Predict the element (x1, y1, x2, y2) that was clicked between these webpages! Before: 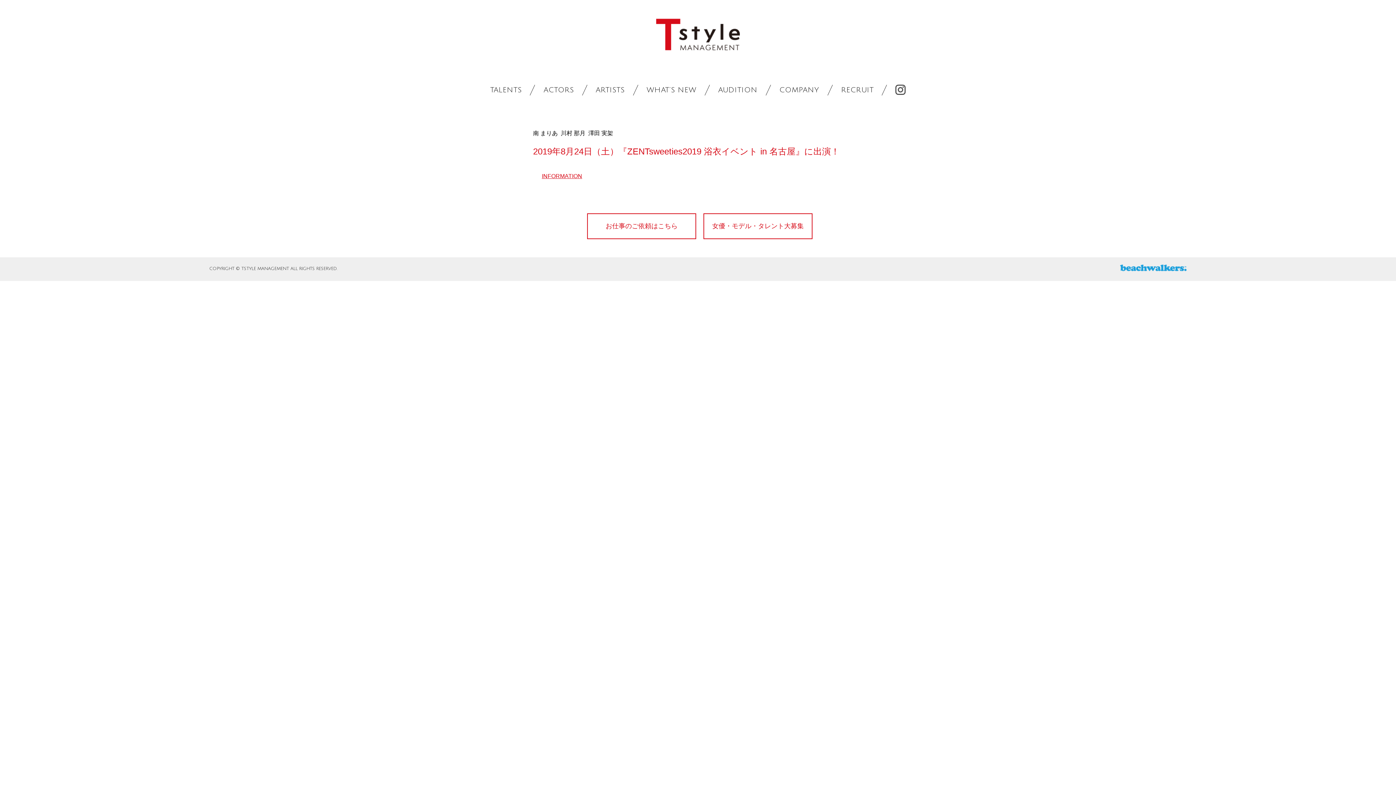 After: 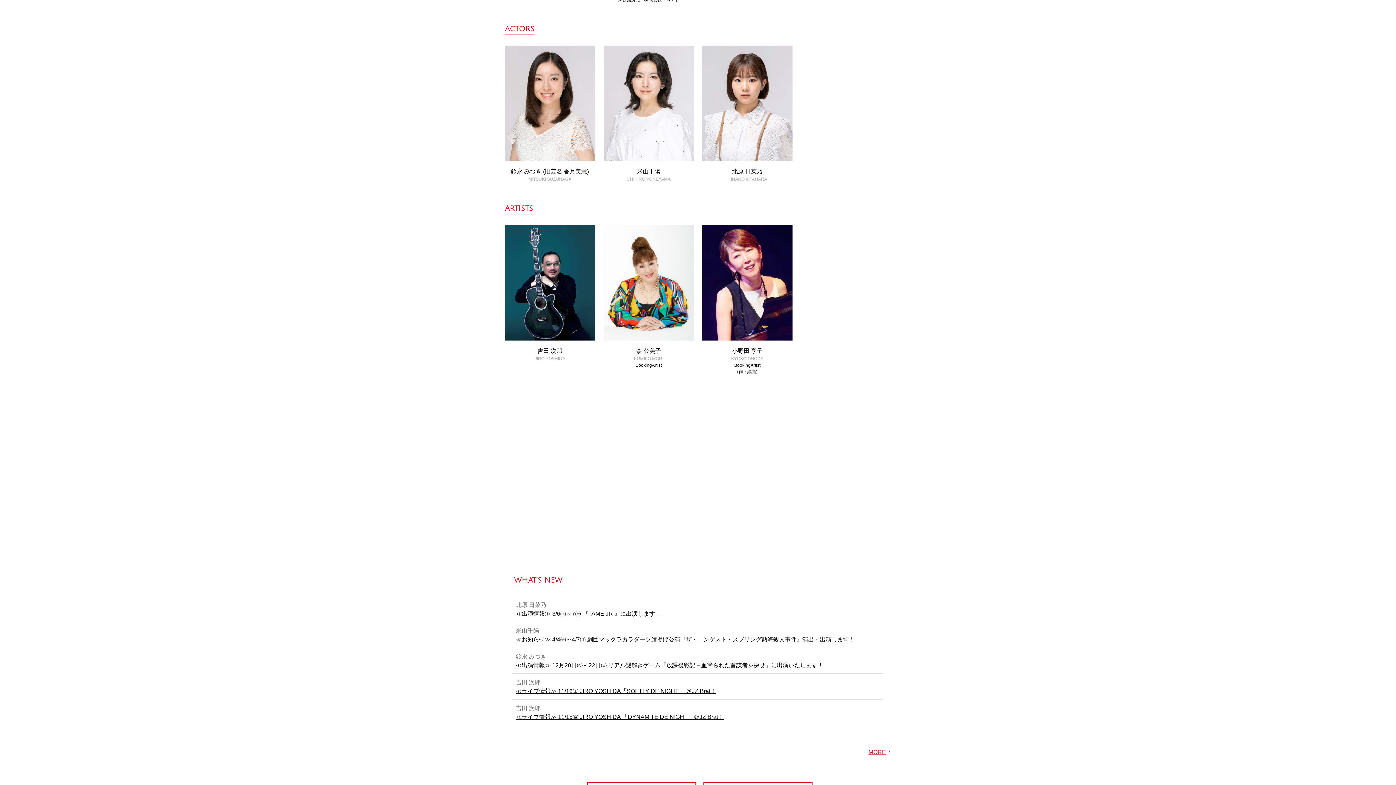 Action: label: ACTORS bbox: (532, 79, 585, 100)